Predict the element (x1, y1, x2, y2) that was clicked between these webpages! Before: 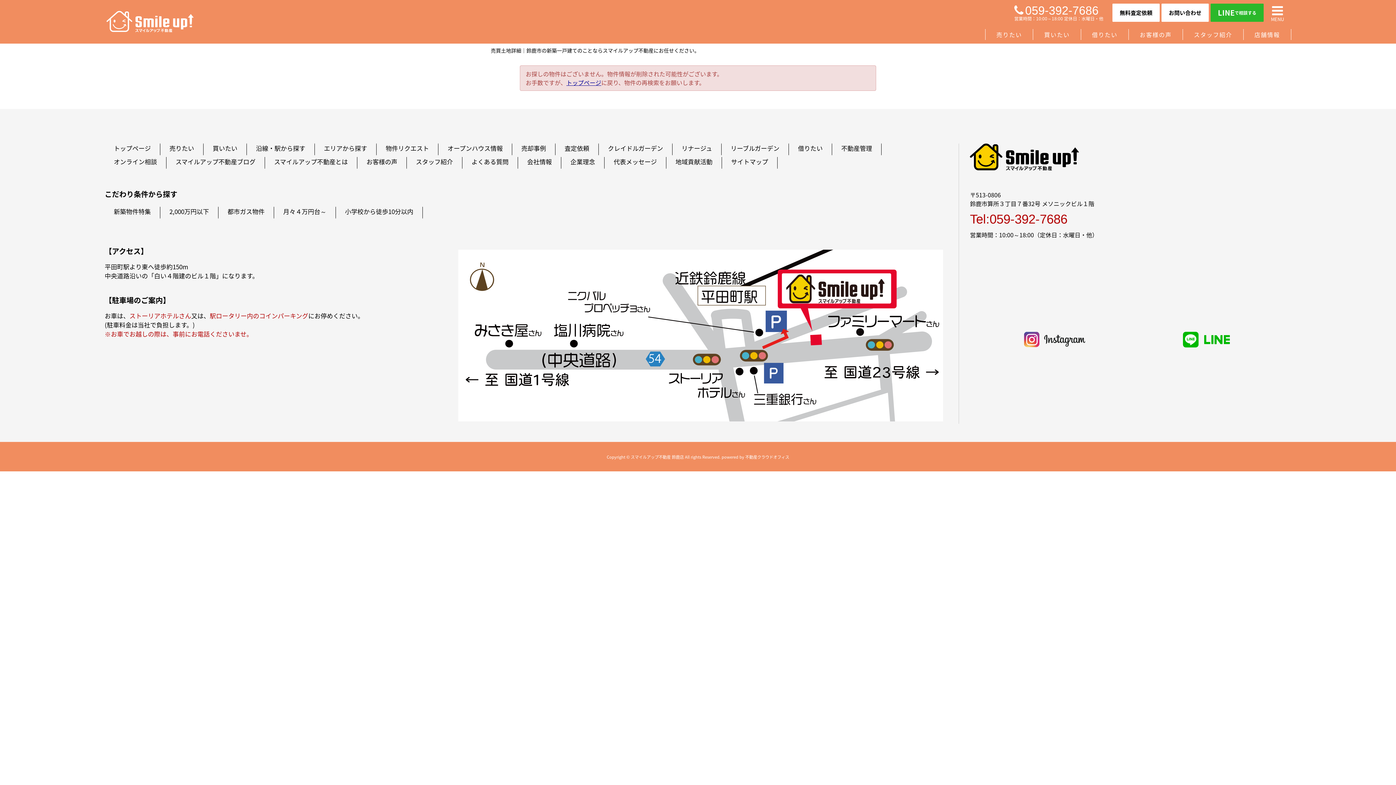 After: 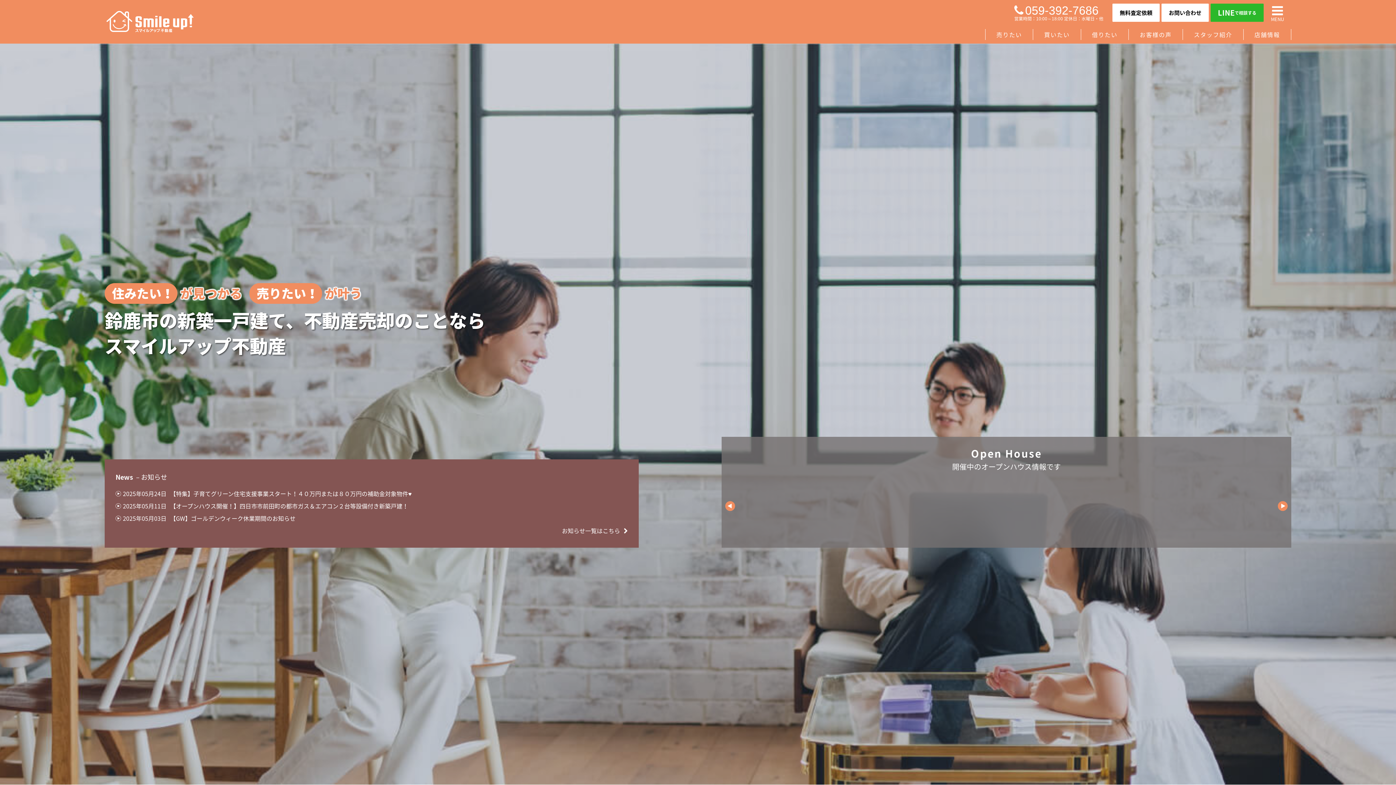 Action: label: トップページ bbox: (566, 78, 601, 86)